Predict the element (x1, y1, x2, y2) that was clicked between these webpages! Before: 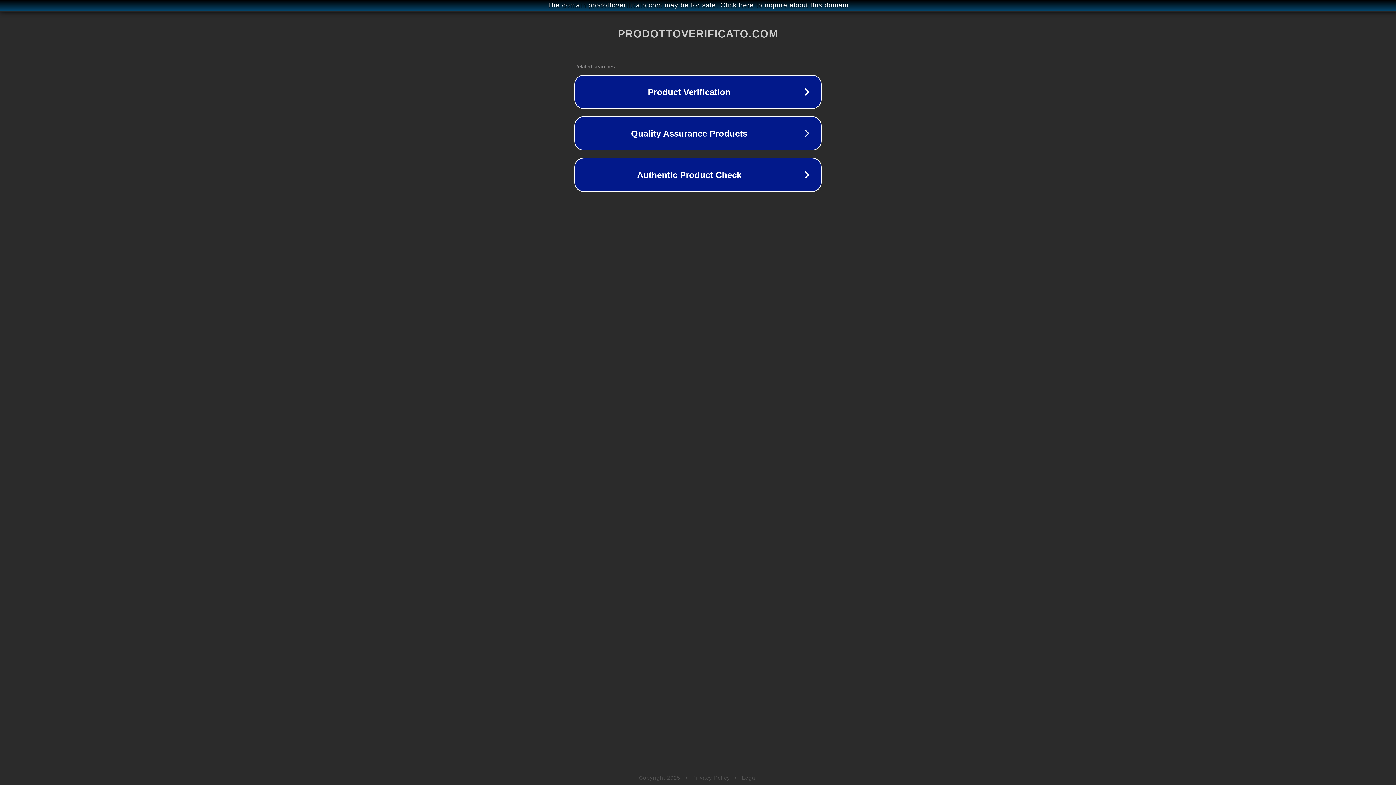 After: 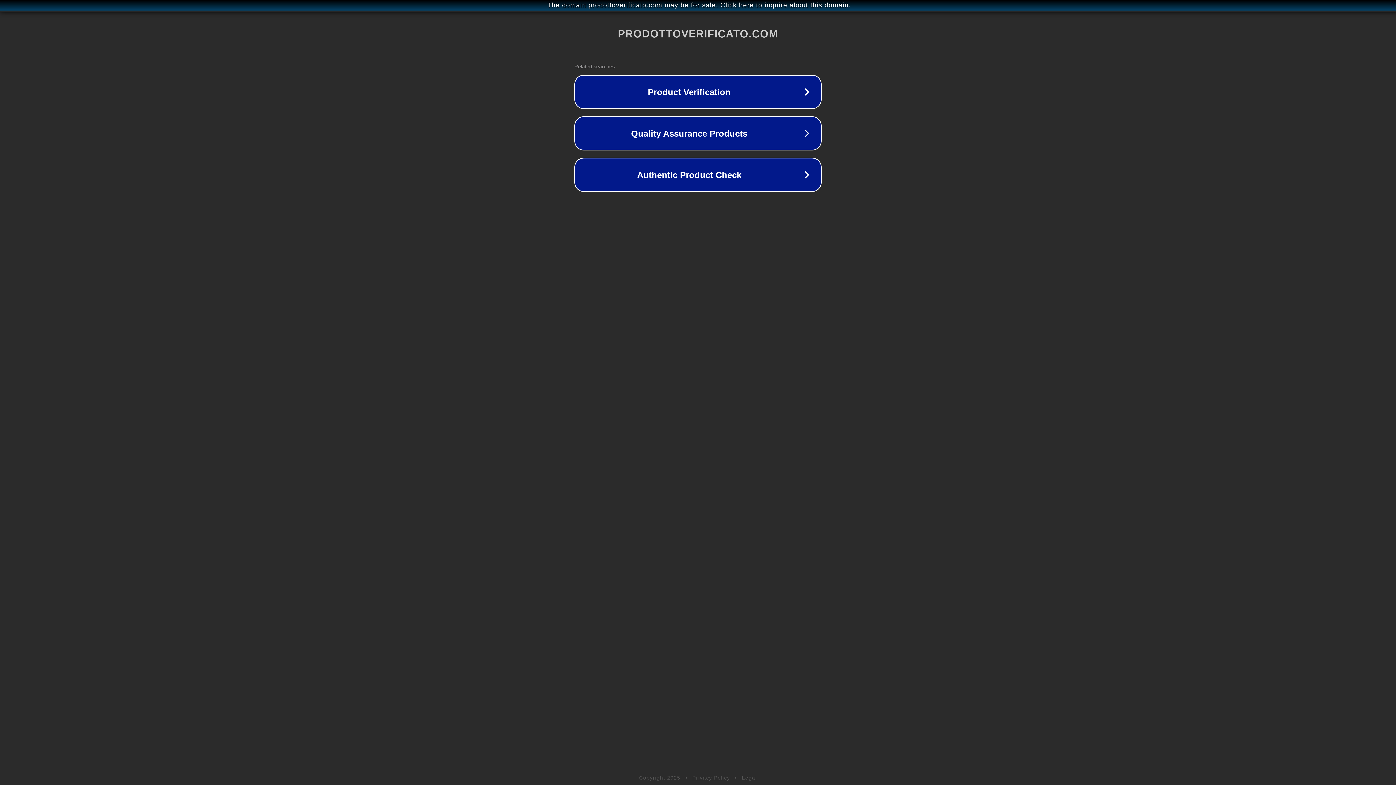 Action: bbox: (692, 775, 730, 781) label: Privacy Policy